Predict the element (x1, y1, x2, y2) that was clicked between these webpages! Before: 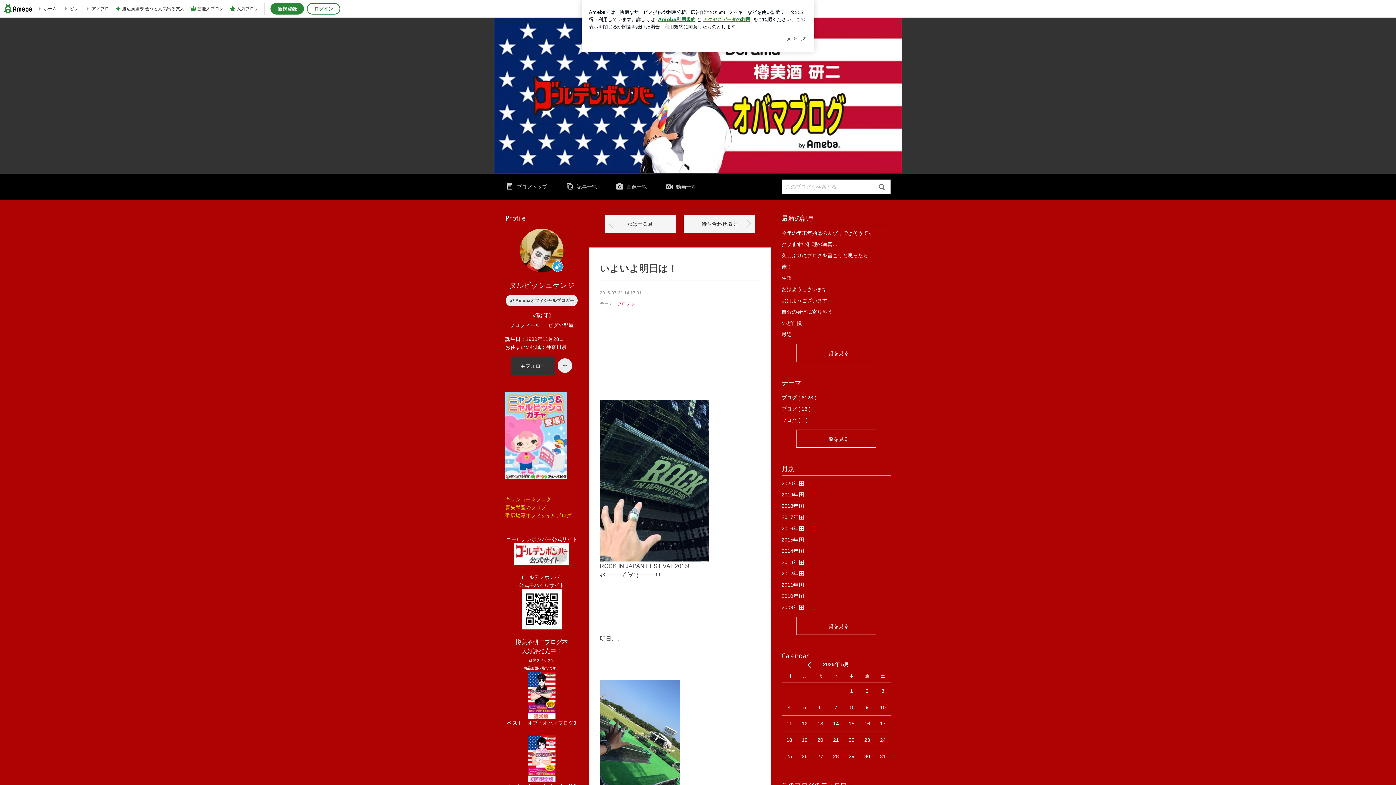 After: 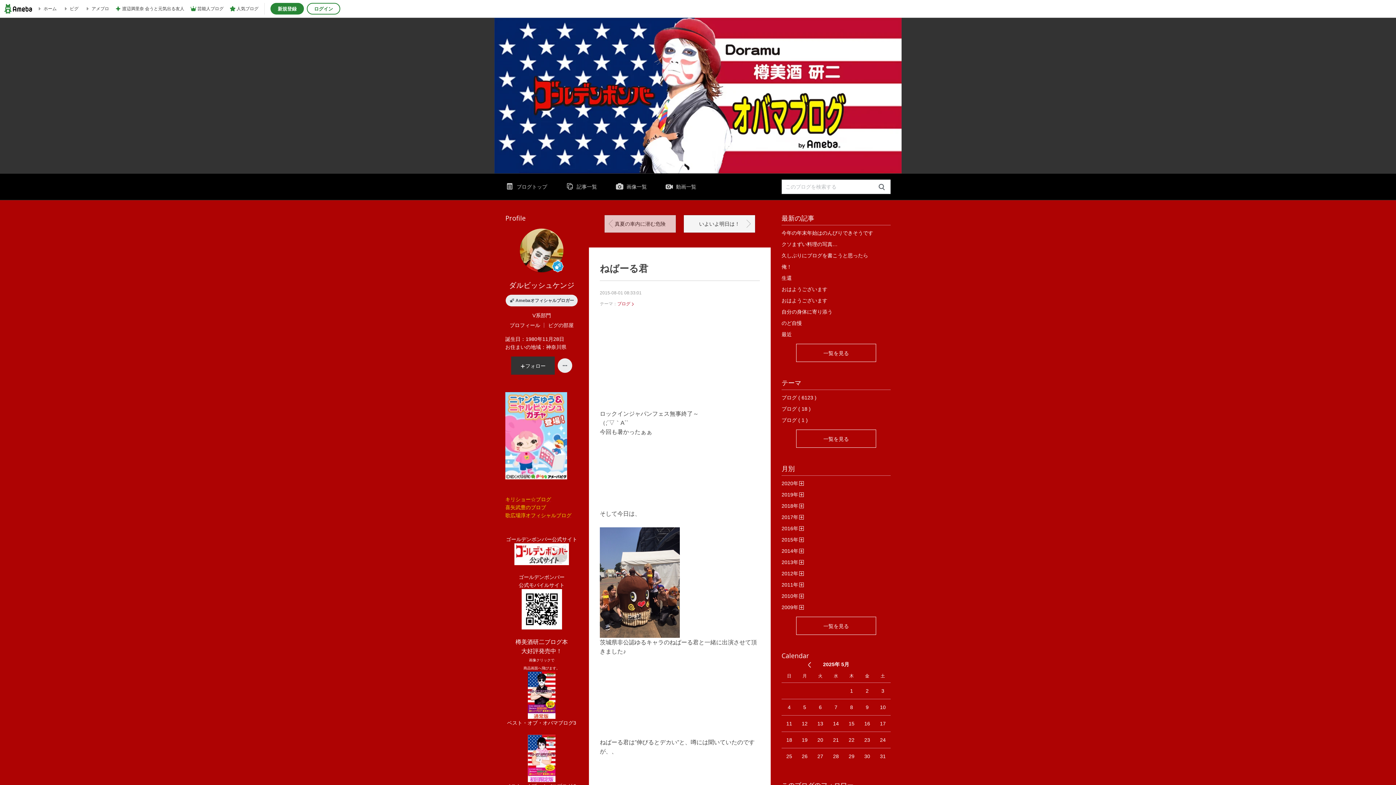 Action: bbox: (604, 214, 676, 233) label: ねばーる君